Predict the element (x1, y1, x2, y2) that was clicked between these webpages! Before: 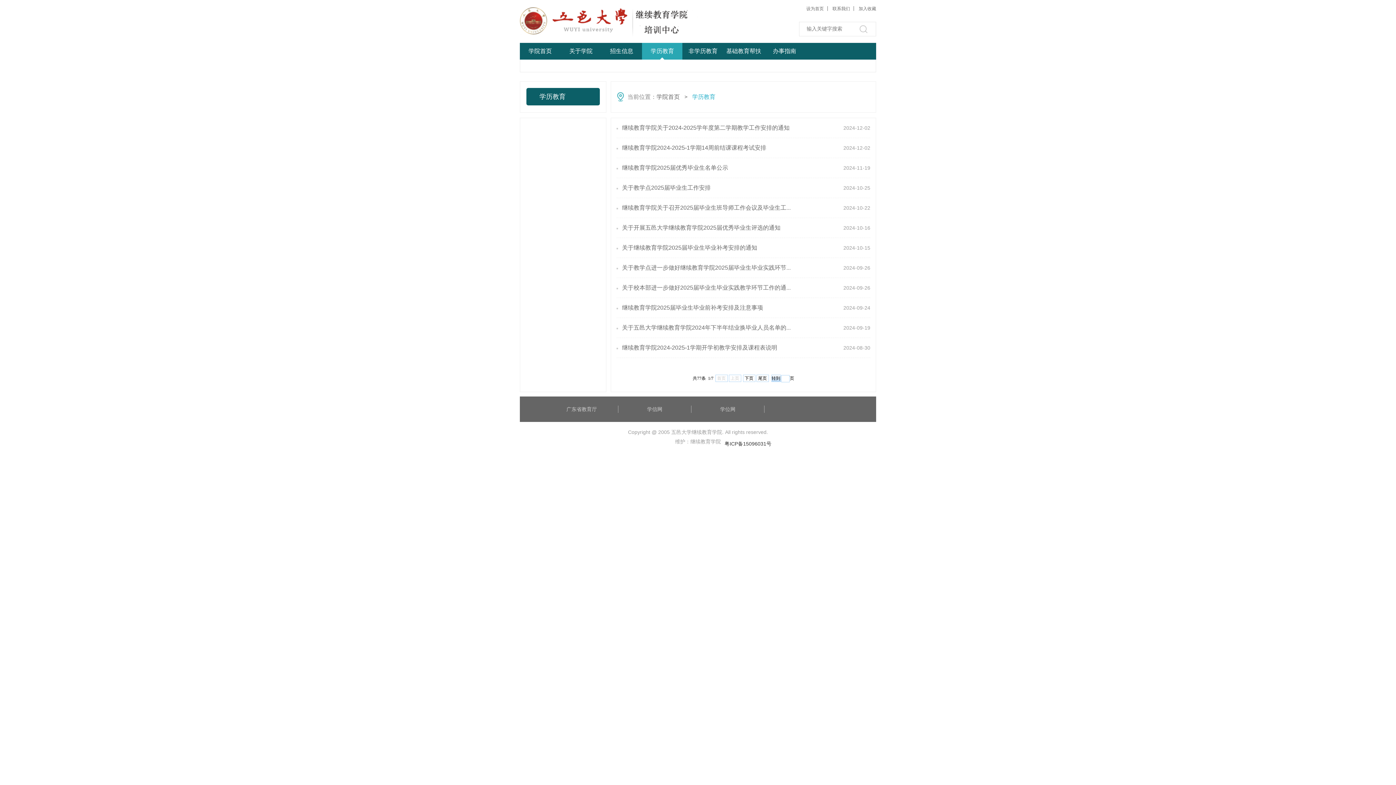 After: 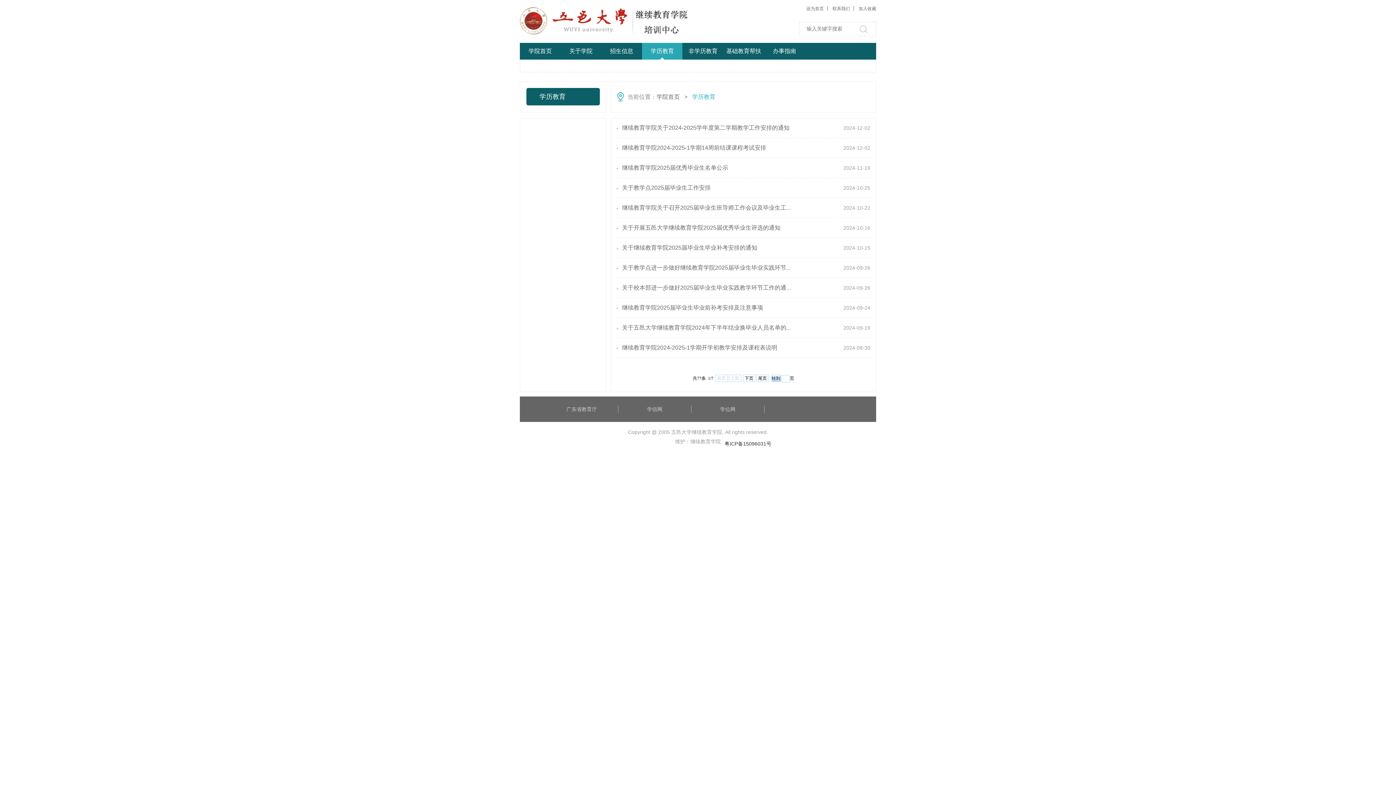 Action: bbox: (724, 439, 771, 448) label: 粤ICP备15096031号